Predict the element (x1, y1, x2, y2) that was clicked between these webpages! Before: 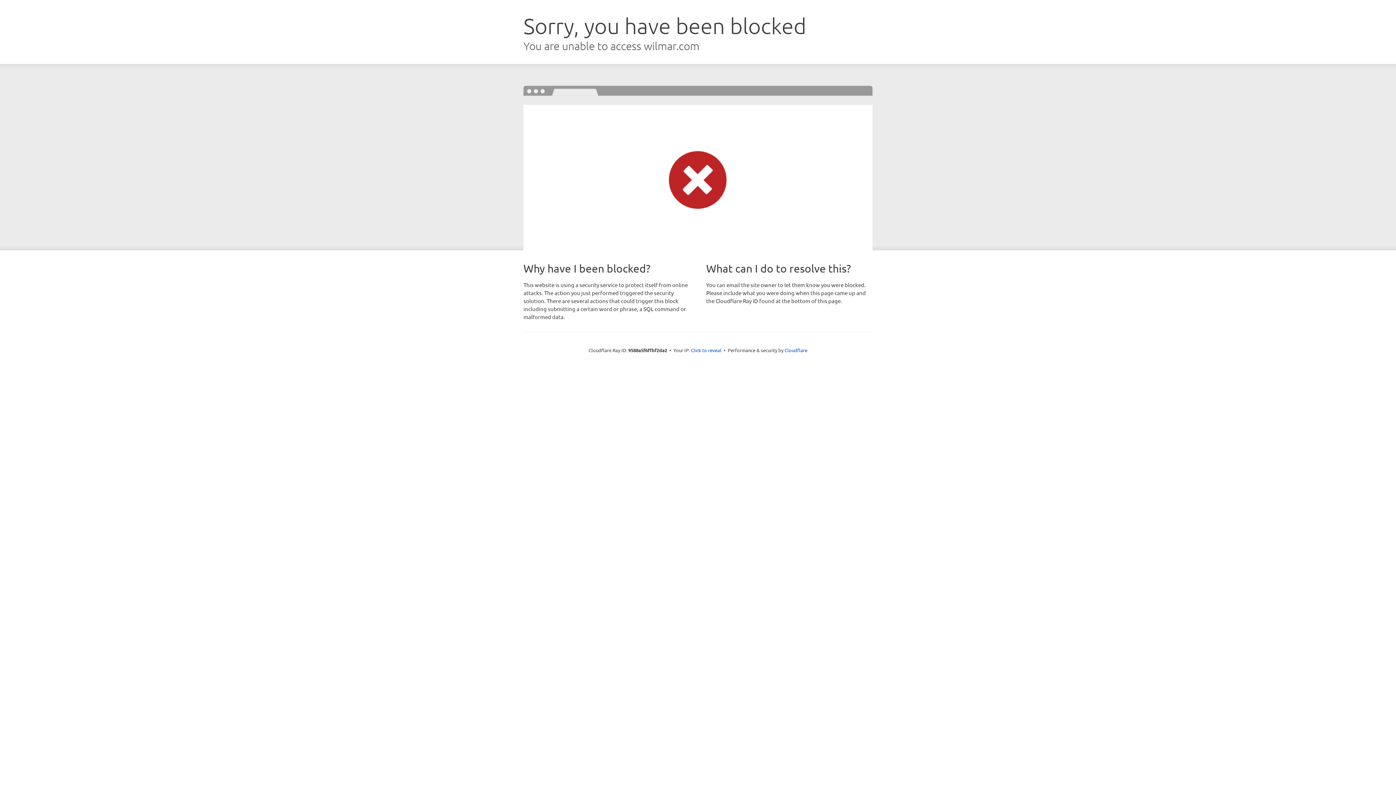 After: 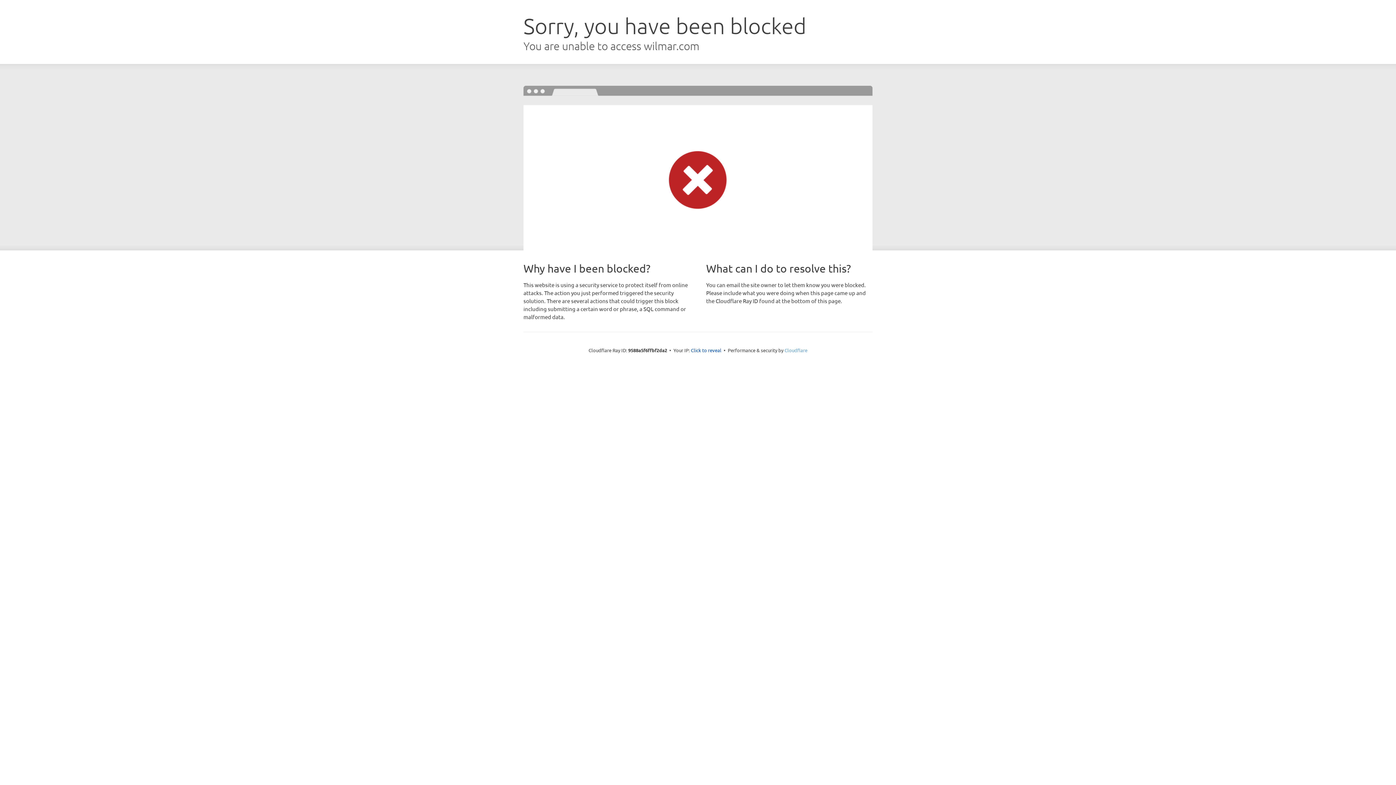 Action: bbox: (784, 347, 807, 353) label: Cloudflare